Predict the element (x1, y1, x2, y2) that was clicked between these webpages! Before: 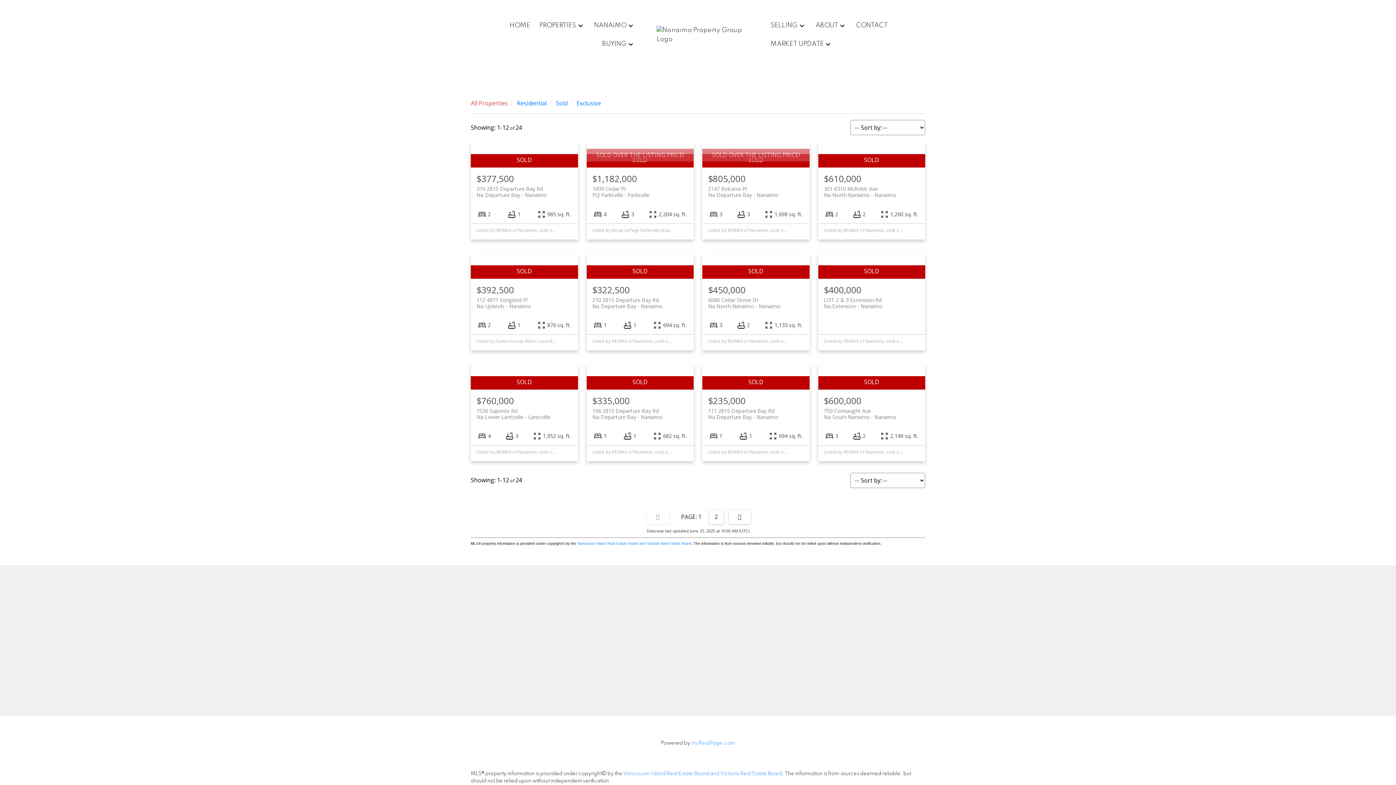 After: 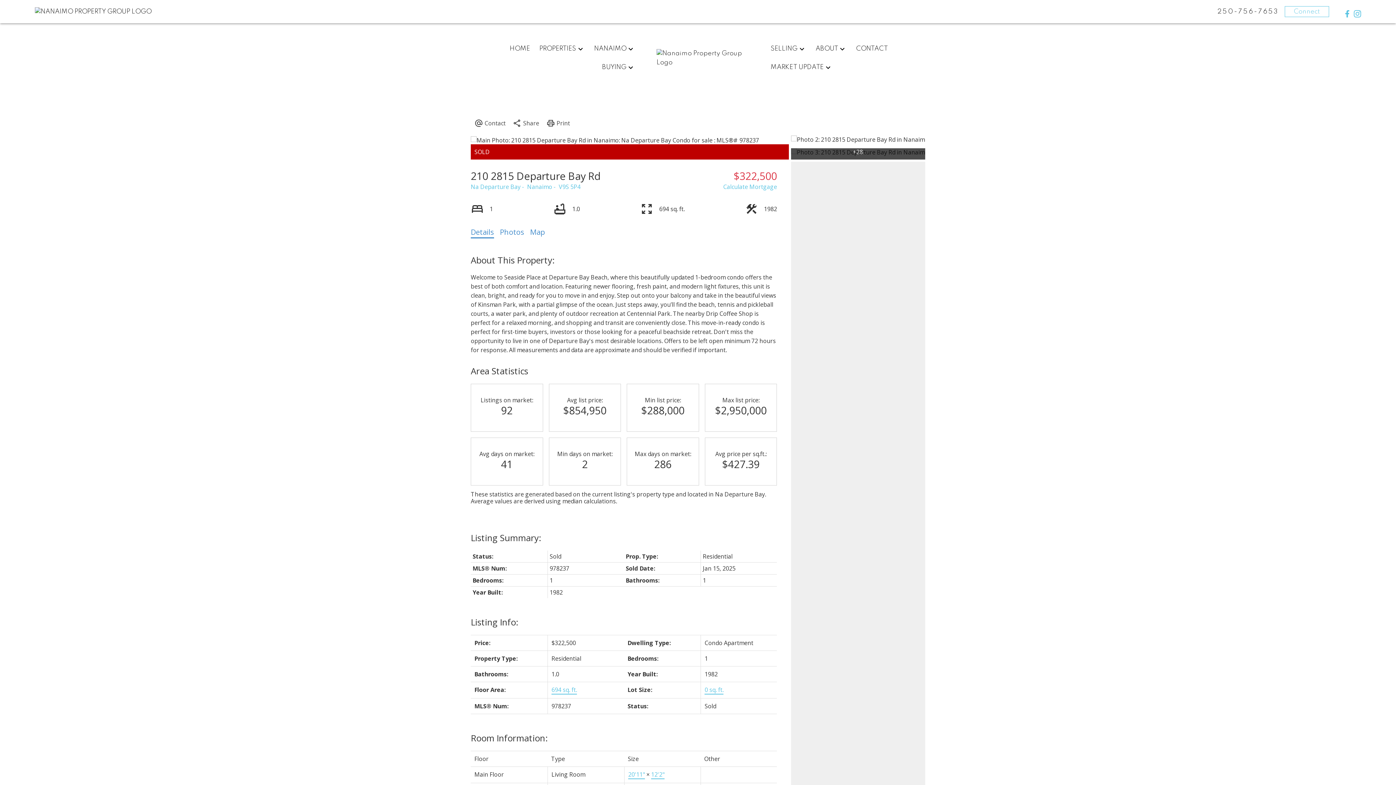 Action: label: 210 2815 Departure Bay Rd Nanaimo
Na Departure Bay bbox: (592, 296, 688, 309)